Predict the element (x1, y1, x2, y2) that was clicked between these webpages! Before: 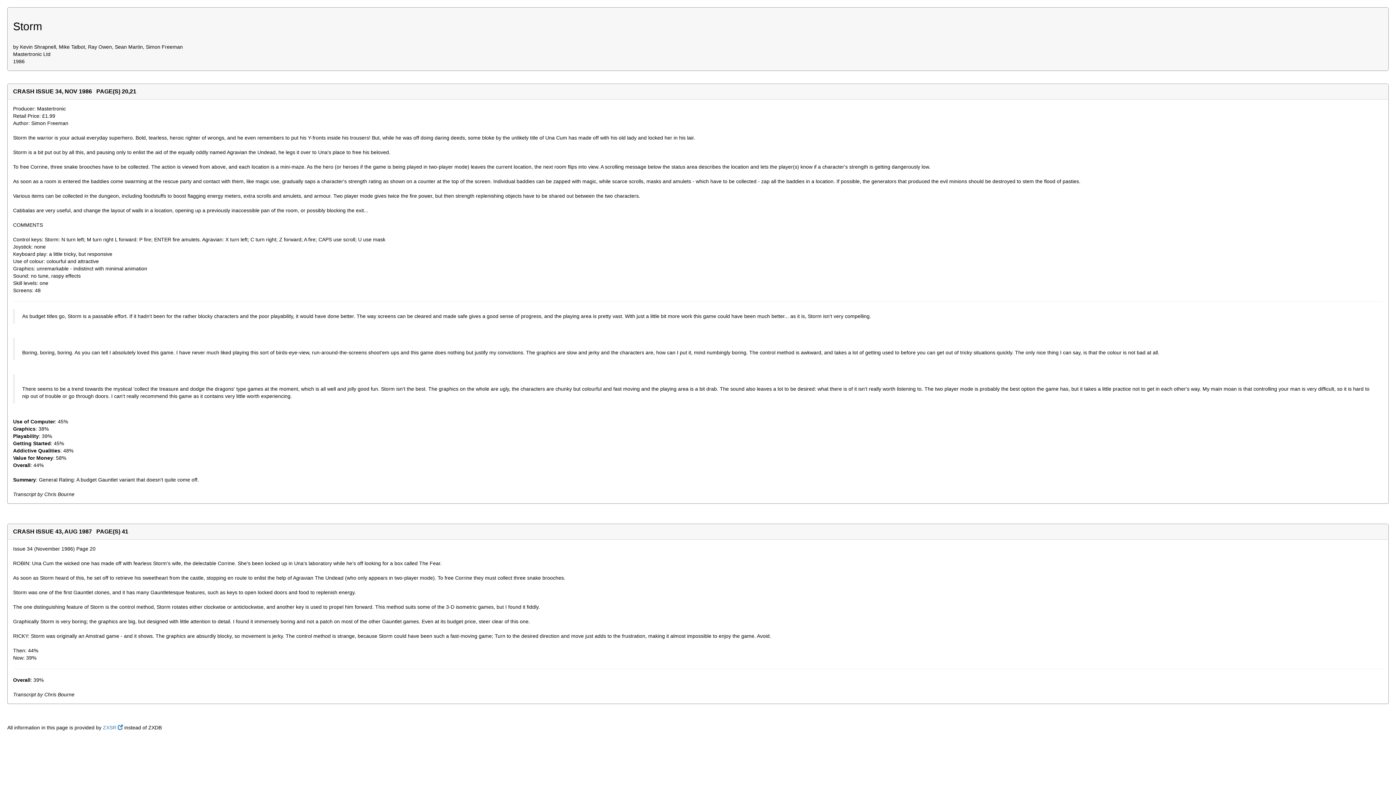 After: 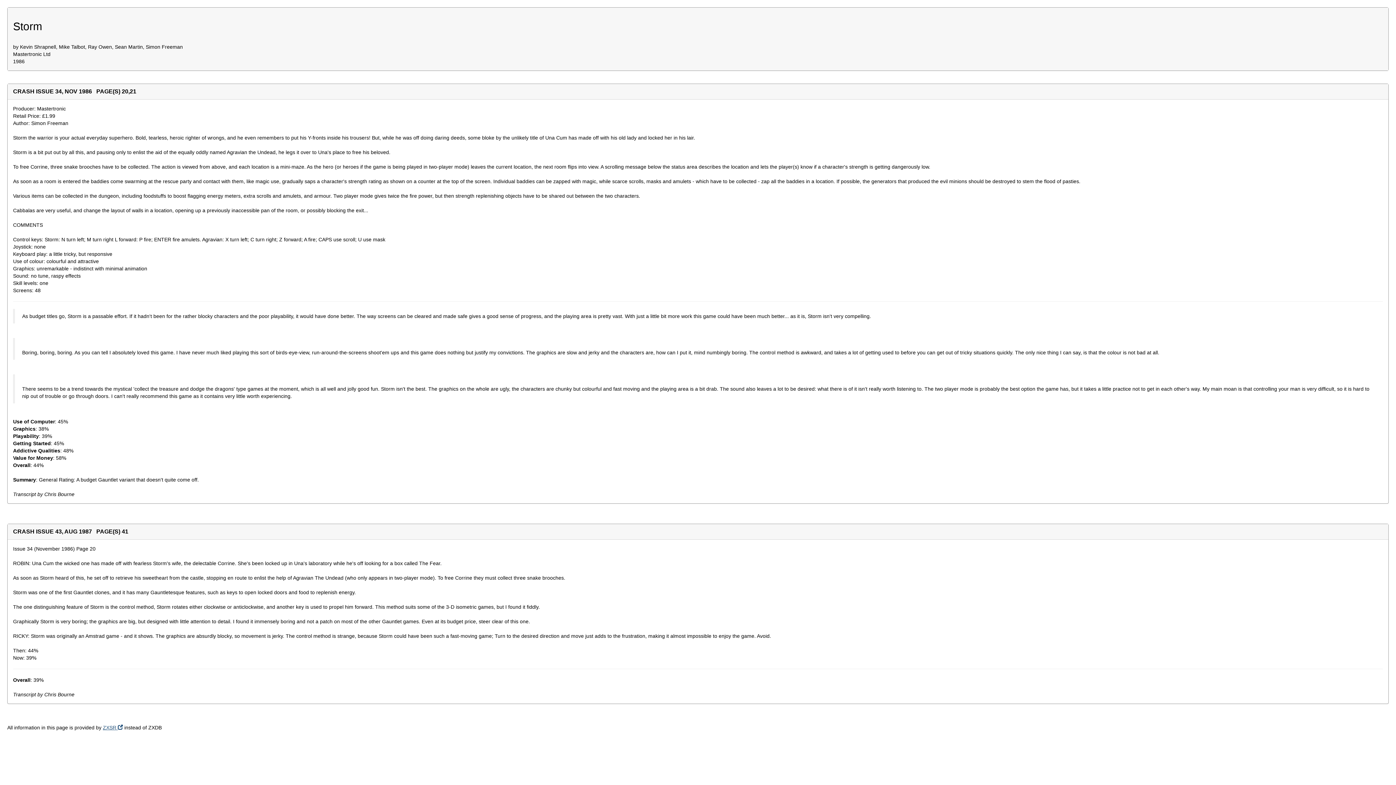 Action: bbox: (102, 725, 122, 730) label: ZXSR 